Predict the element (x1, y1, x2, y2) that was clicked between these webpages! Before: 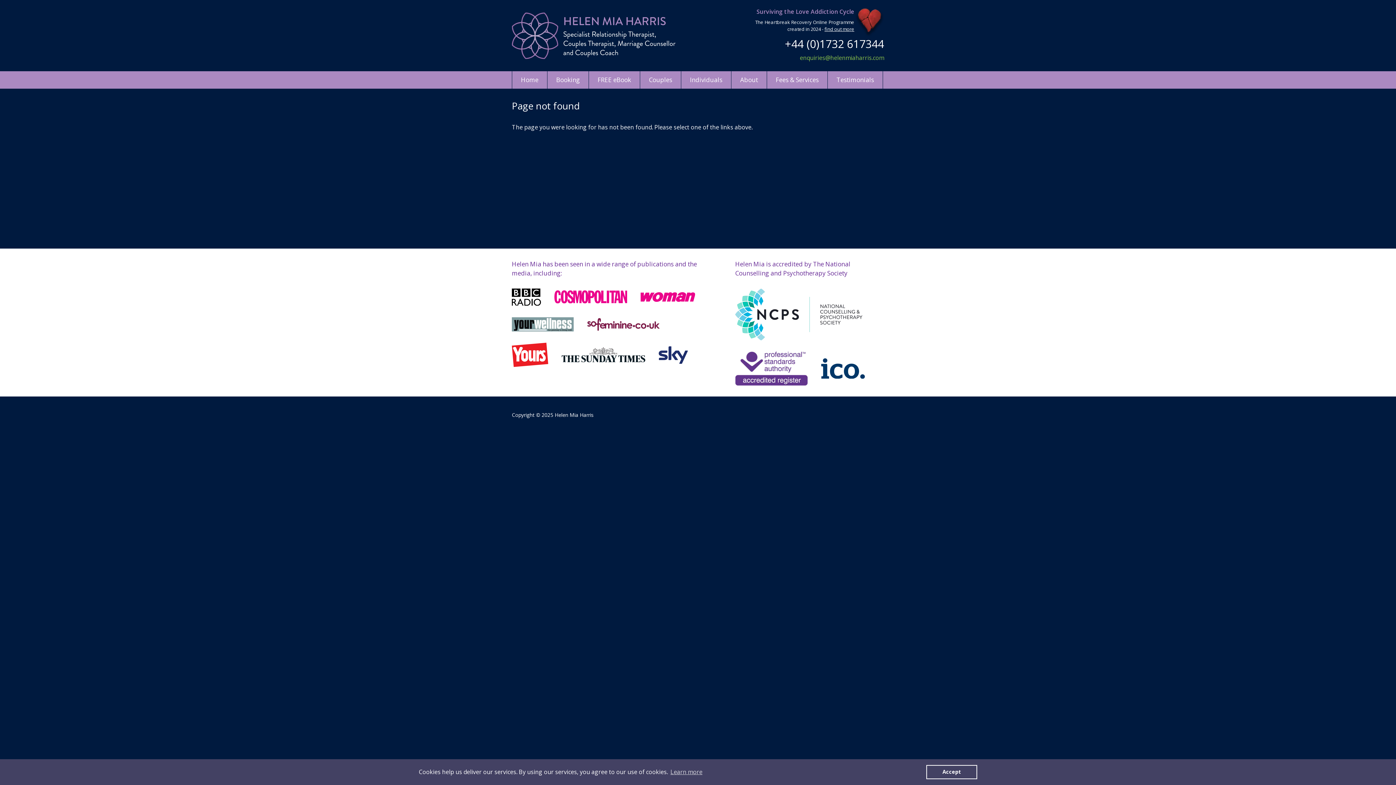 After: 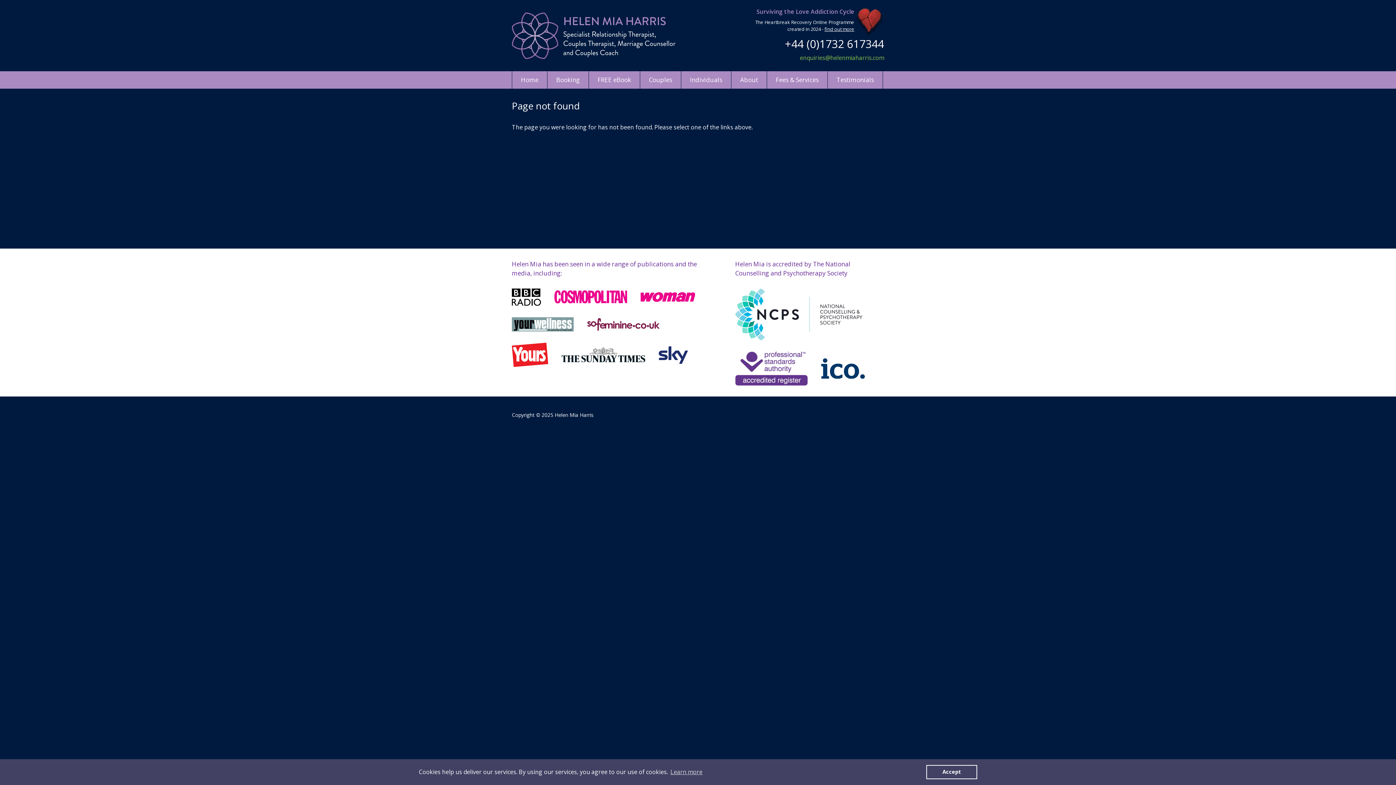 Action: bbox: (587, 317, 660, 329)